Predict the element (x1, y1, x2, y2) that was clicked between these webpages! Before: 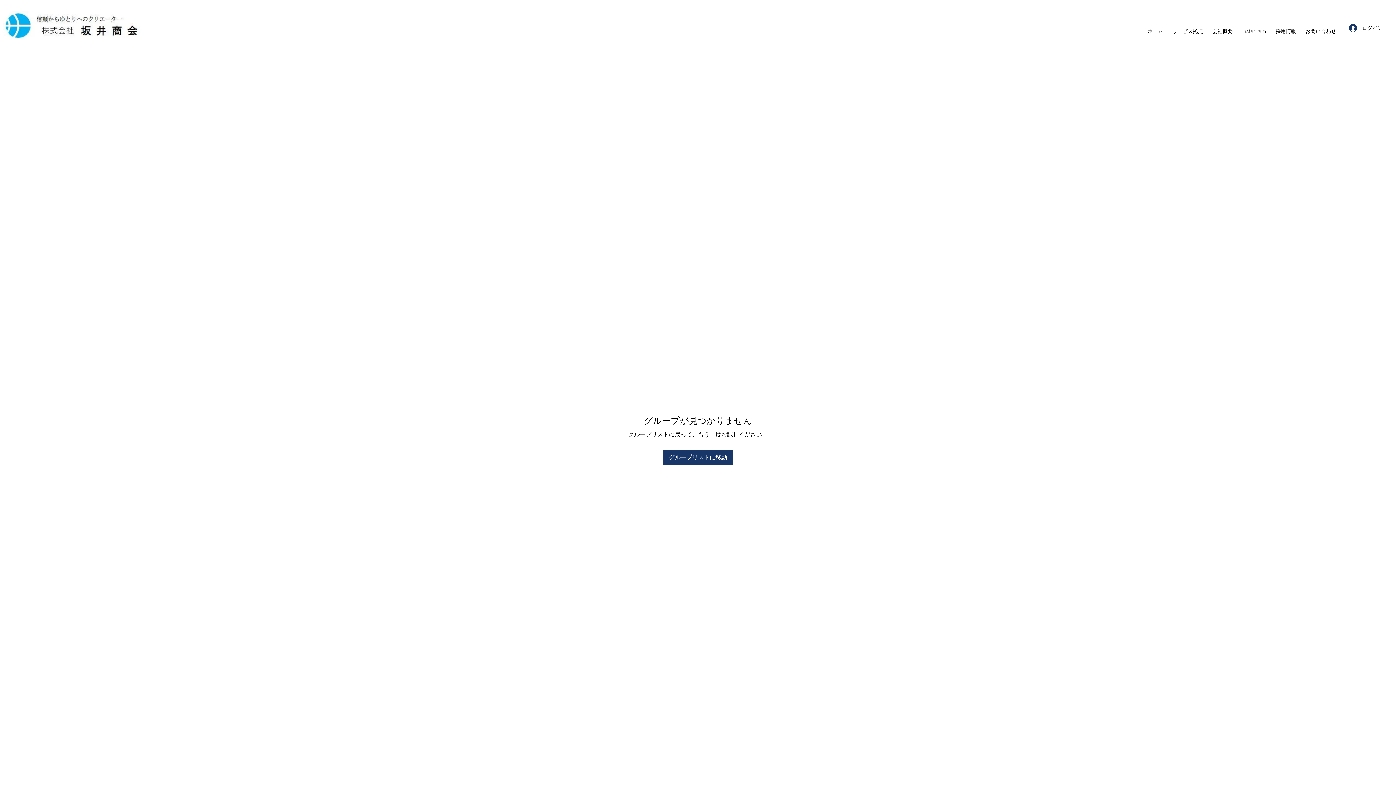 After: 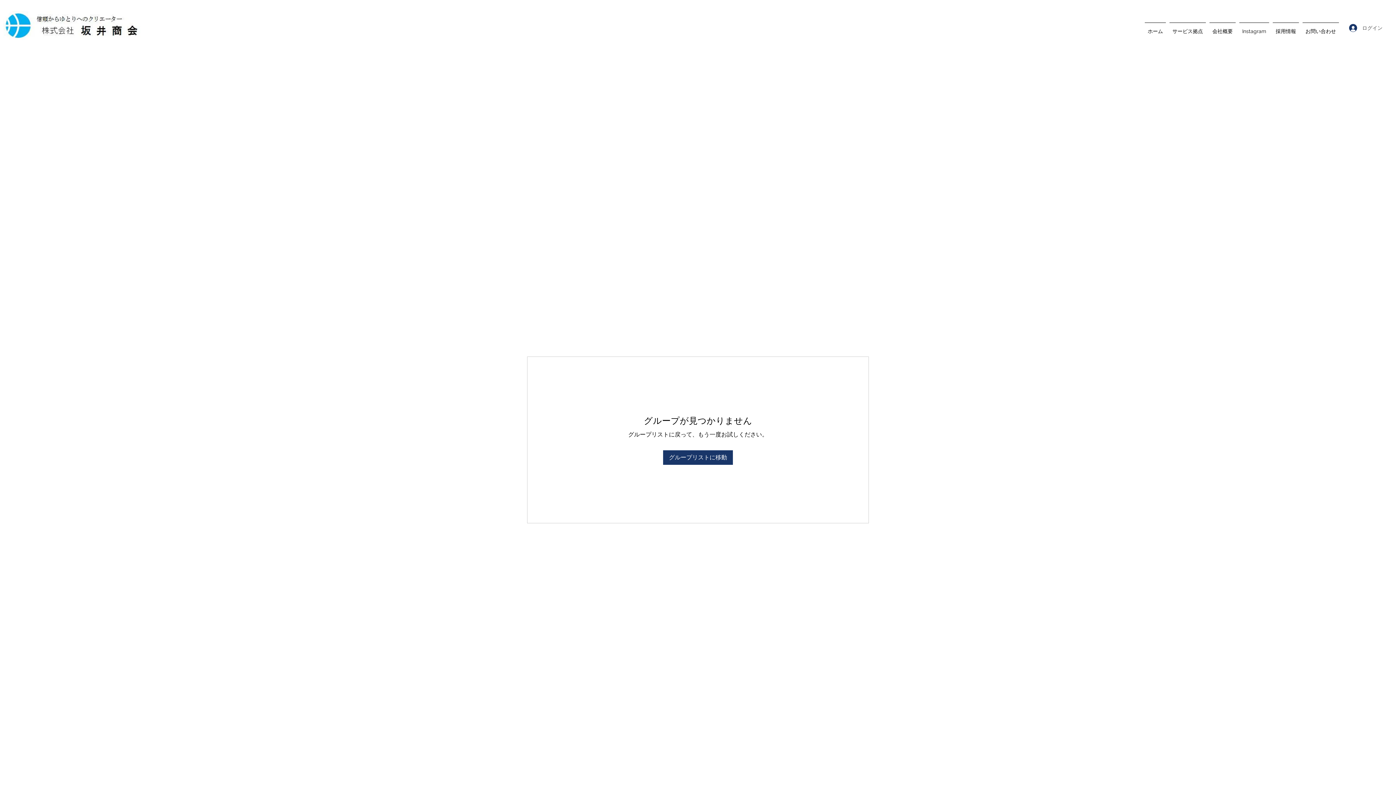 Action: label: ログイン bbox: (1344, 21, 1384, 34)